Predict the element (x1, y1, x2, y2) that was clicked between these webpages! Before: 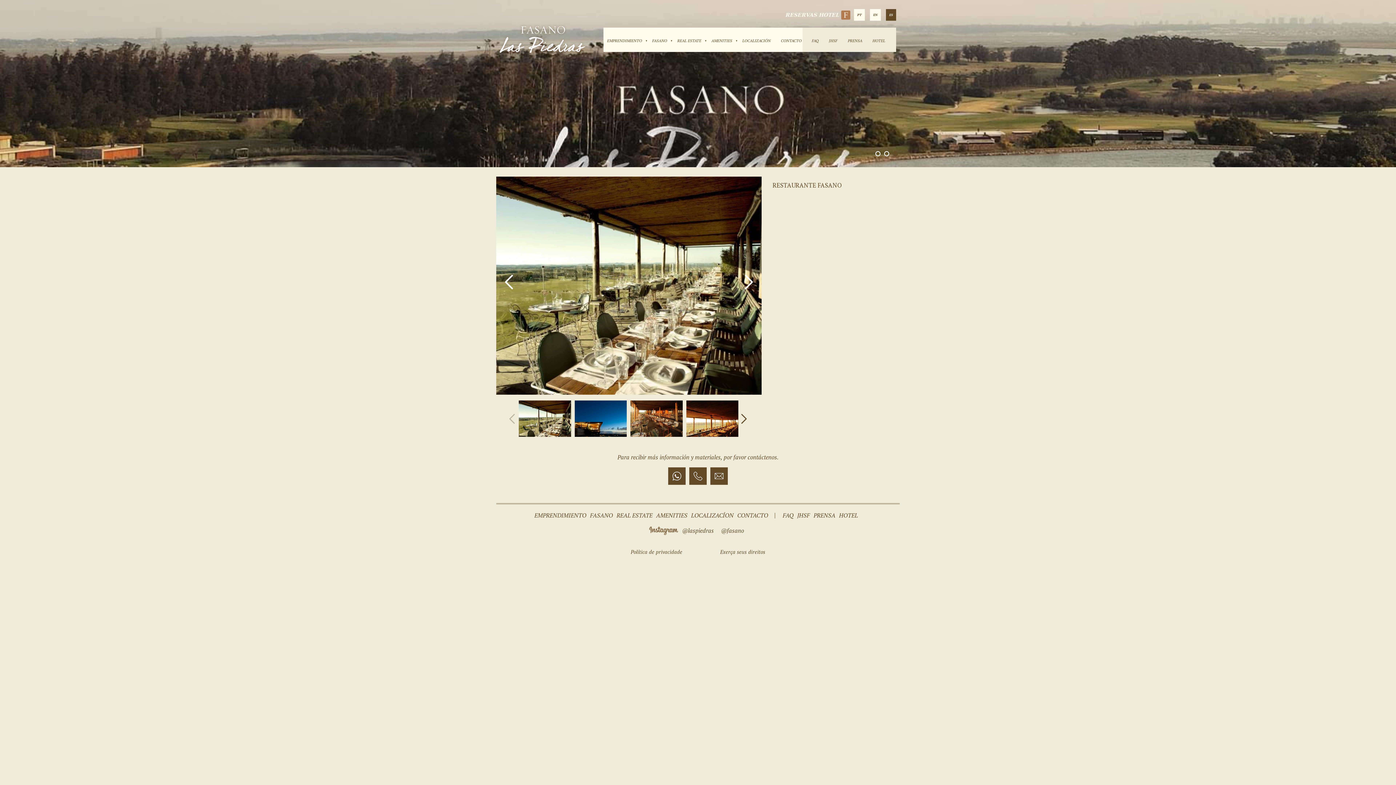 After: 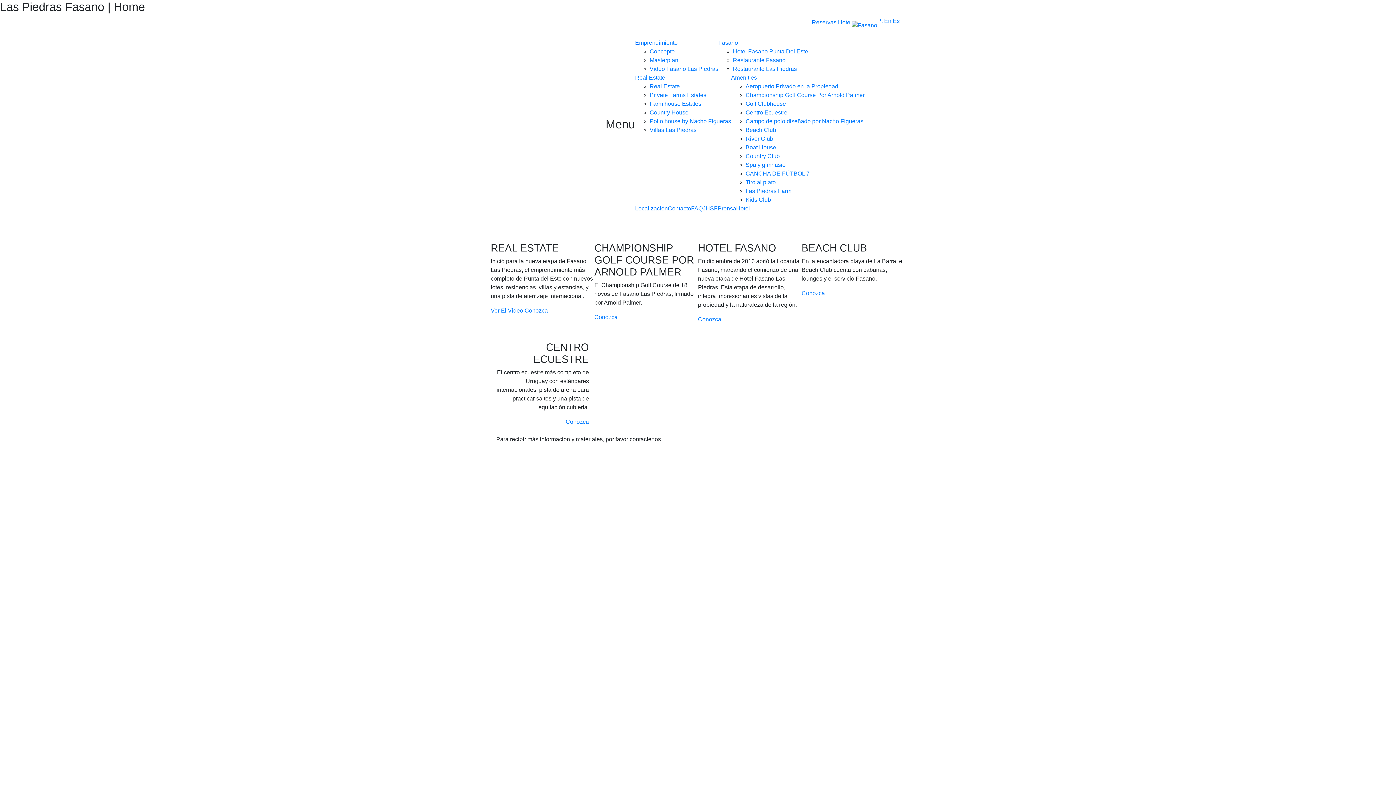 Action: bbox: (496, 22, 589, 56)